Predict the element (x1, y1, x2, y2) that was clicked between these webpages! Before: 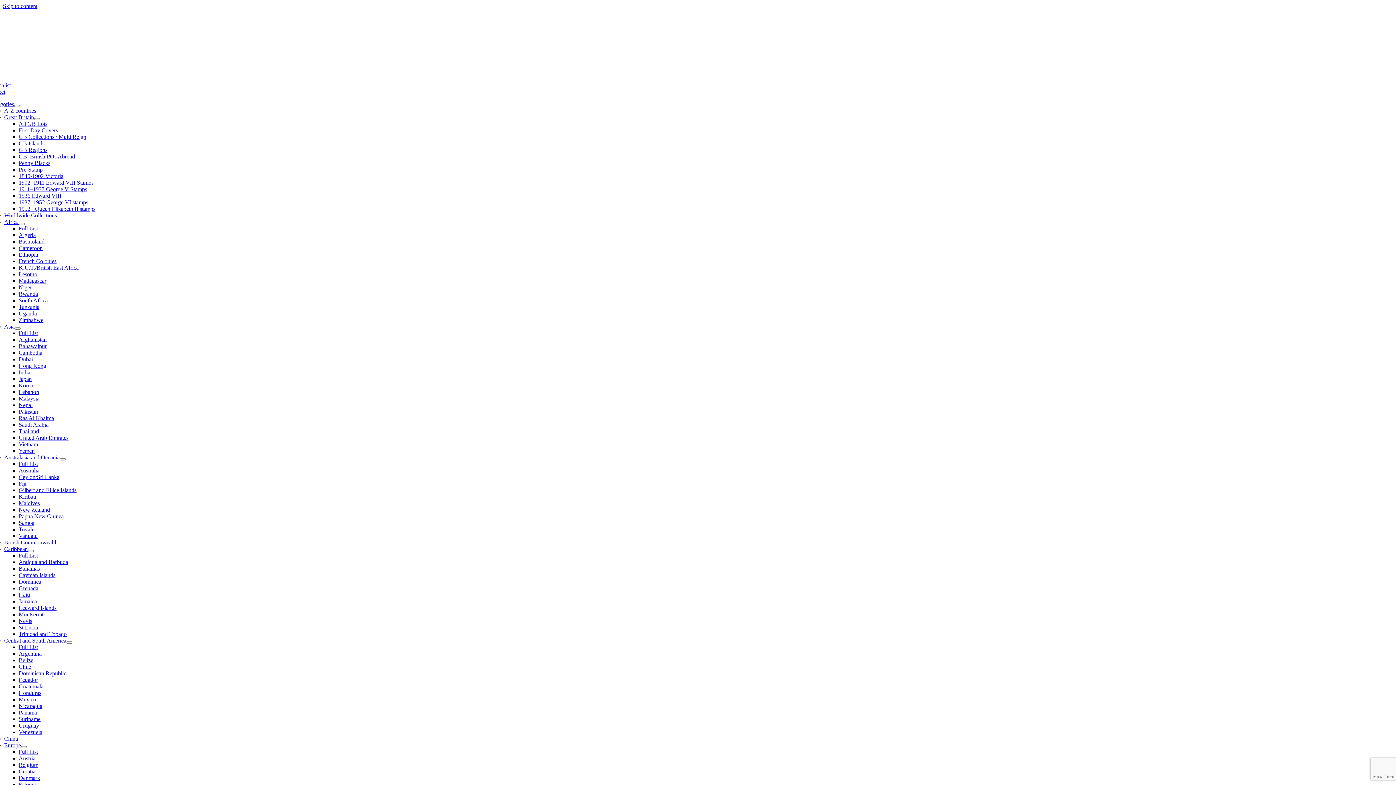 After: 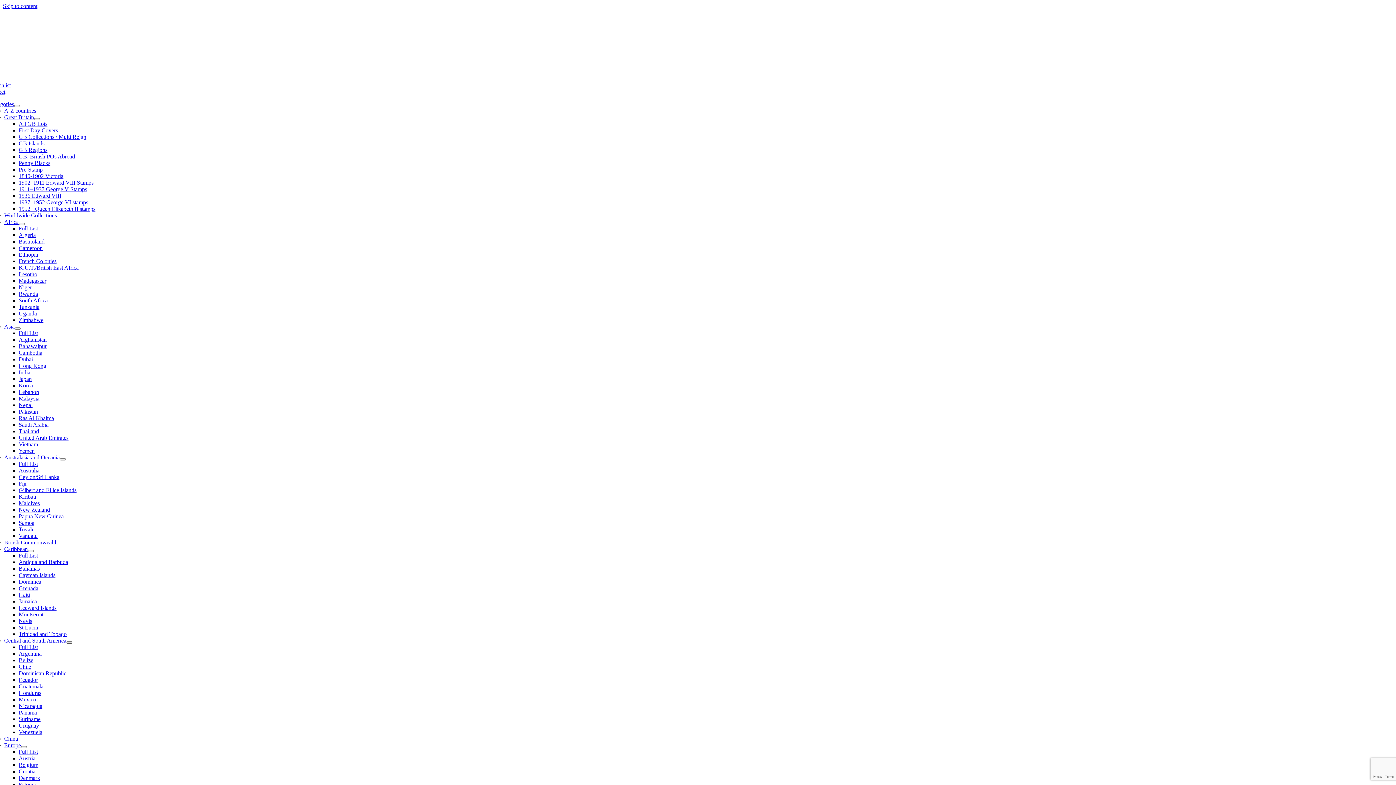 Action: bbox: (66, 641, 72, 644) label: Open submenu of Central and South America